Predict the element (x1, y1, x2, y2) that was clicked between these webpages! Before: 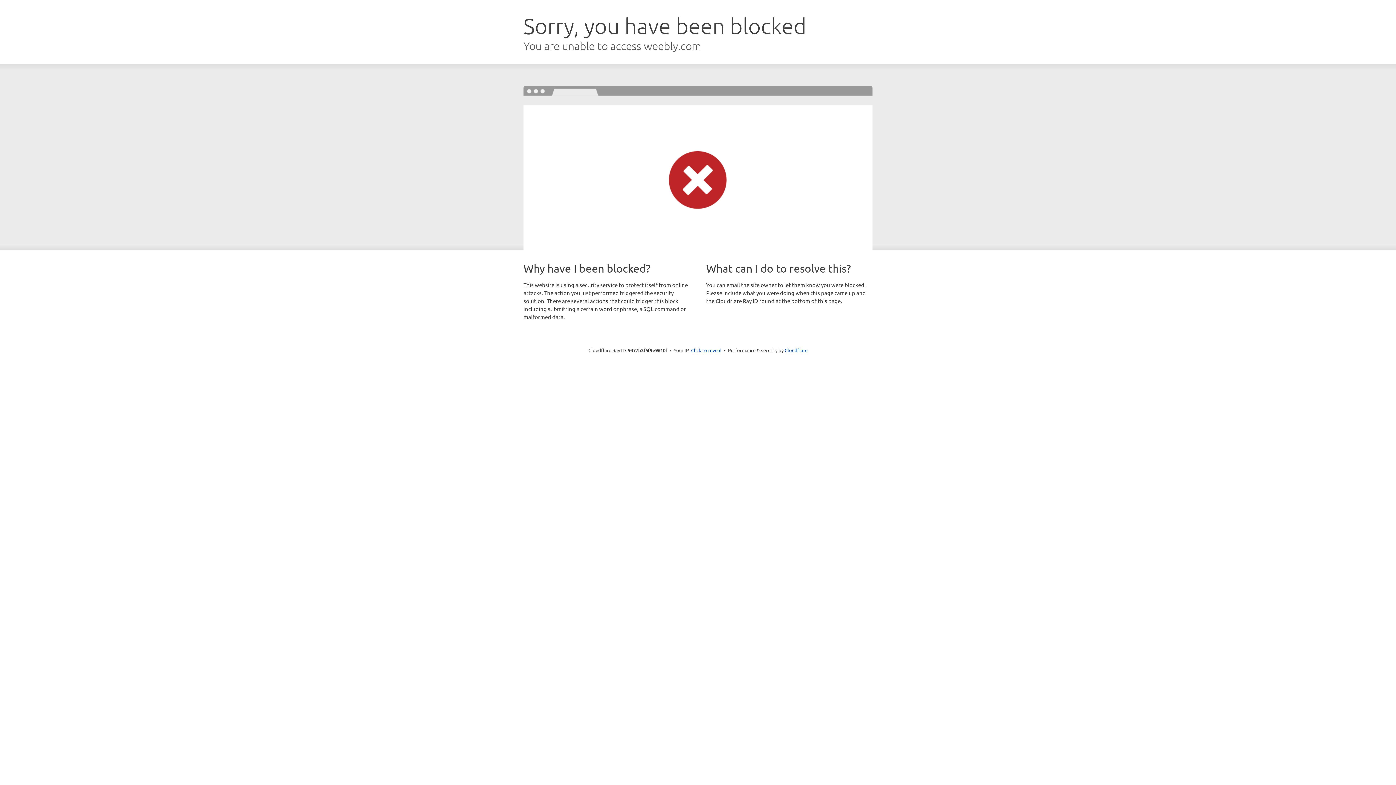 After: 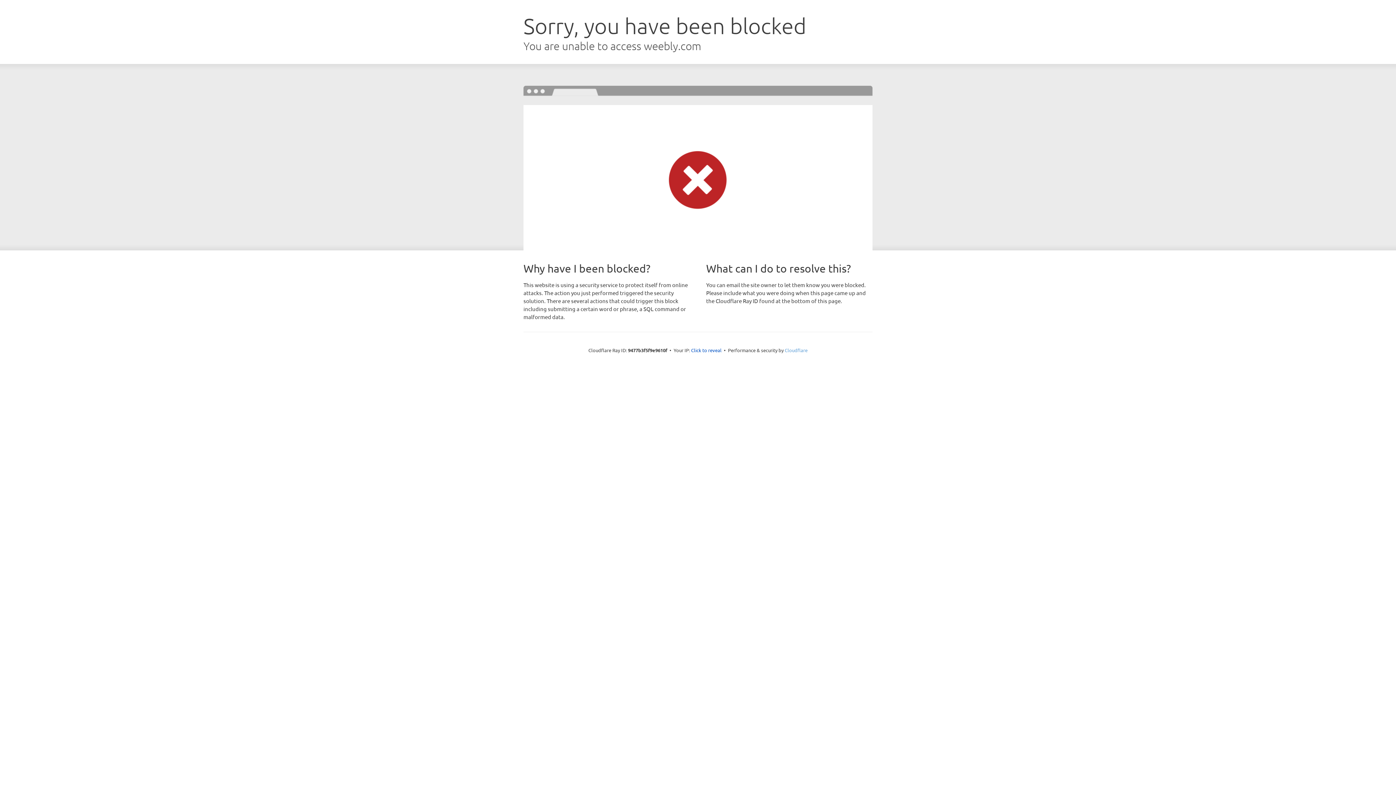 Action: bbox: (784, 347, 807, 353) label: Cloudflare